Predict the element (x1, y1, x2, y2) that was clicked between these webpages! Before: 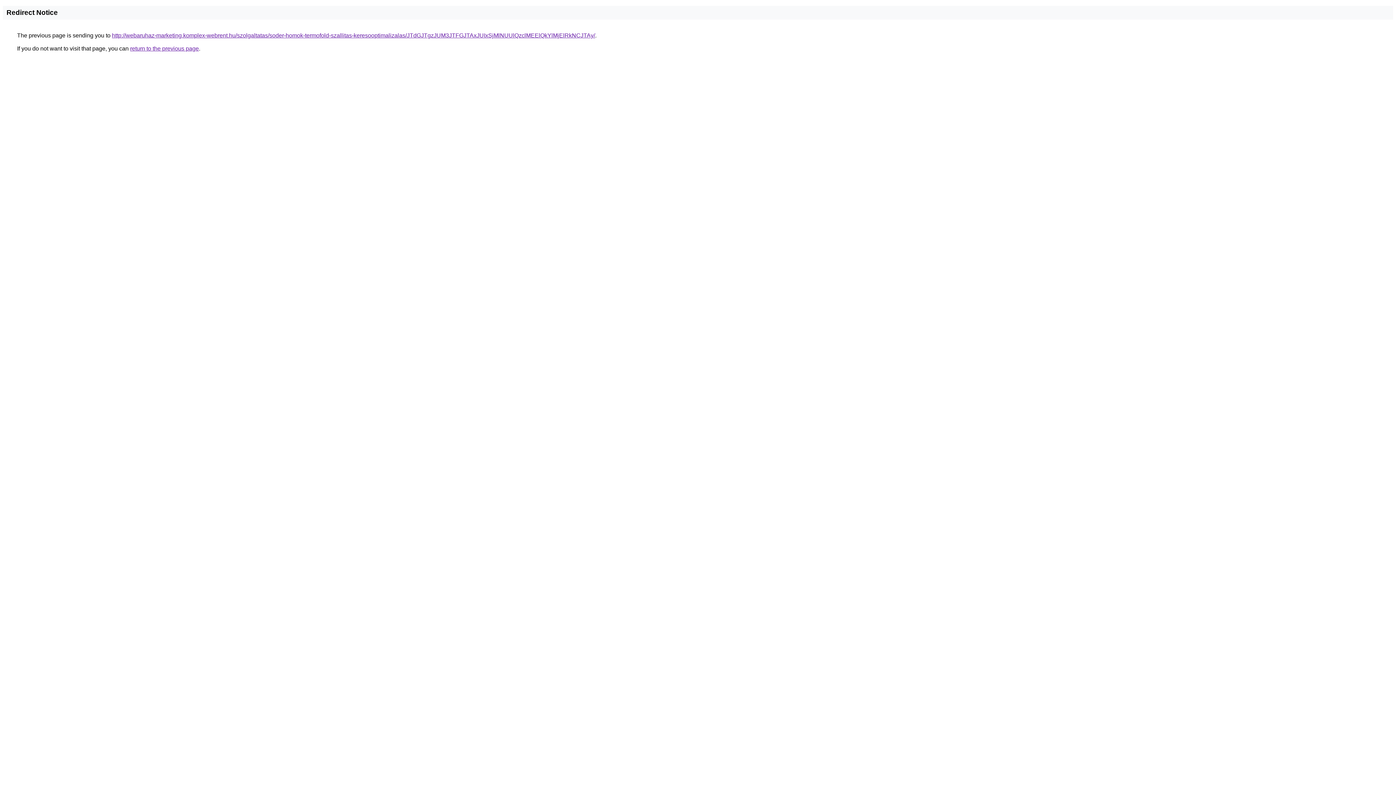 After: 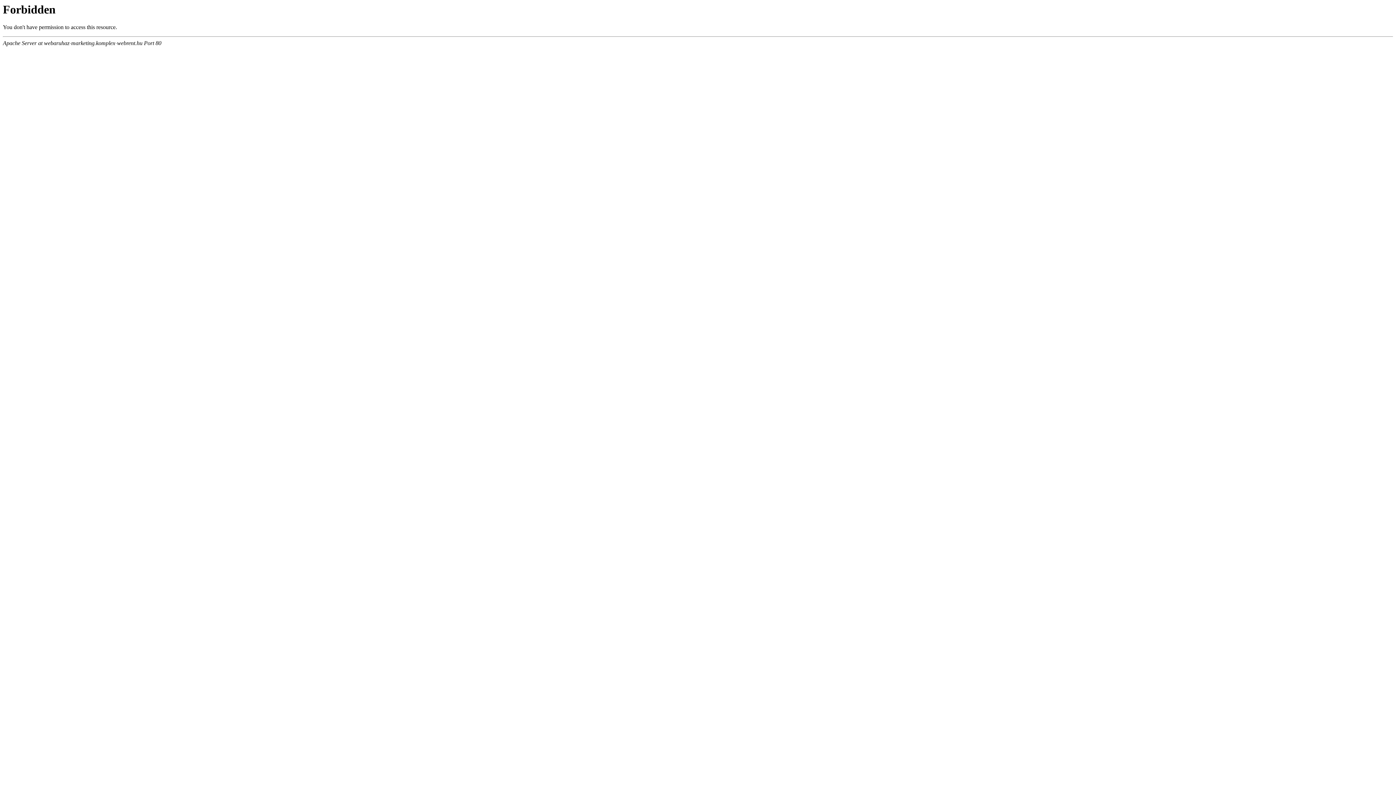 Action: bbox: (112, 32, 595, 38) label: http://webaruhaz-marketing.komplex-webrent.hu/szolgaltatas/soder-homok-termofold-szallitas-keresooptimalizalas/JTdGJTgzJUM3JTFGJTAxJUIxSjMlNUUlQzclMEElQkYlMjElRkNCJTAy/